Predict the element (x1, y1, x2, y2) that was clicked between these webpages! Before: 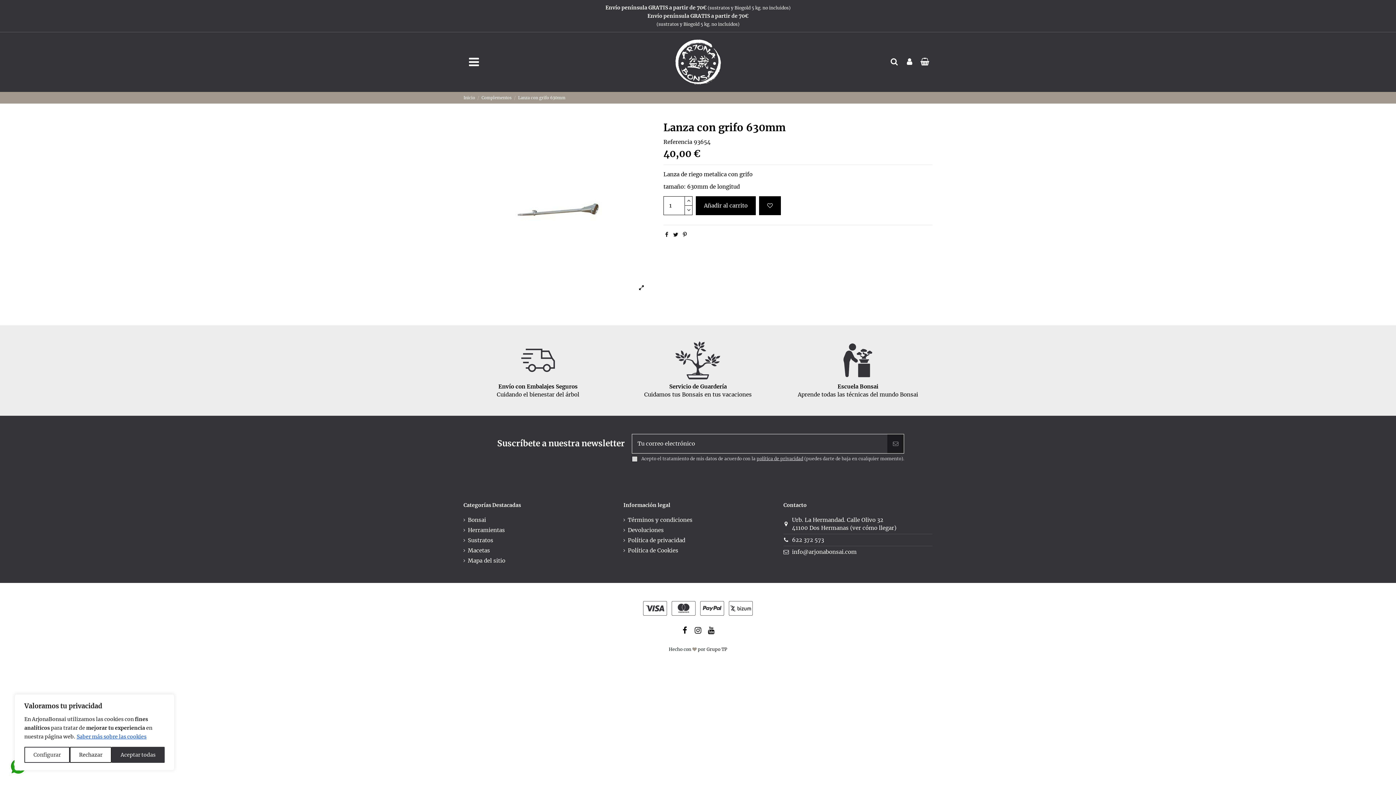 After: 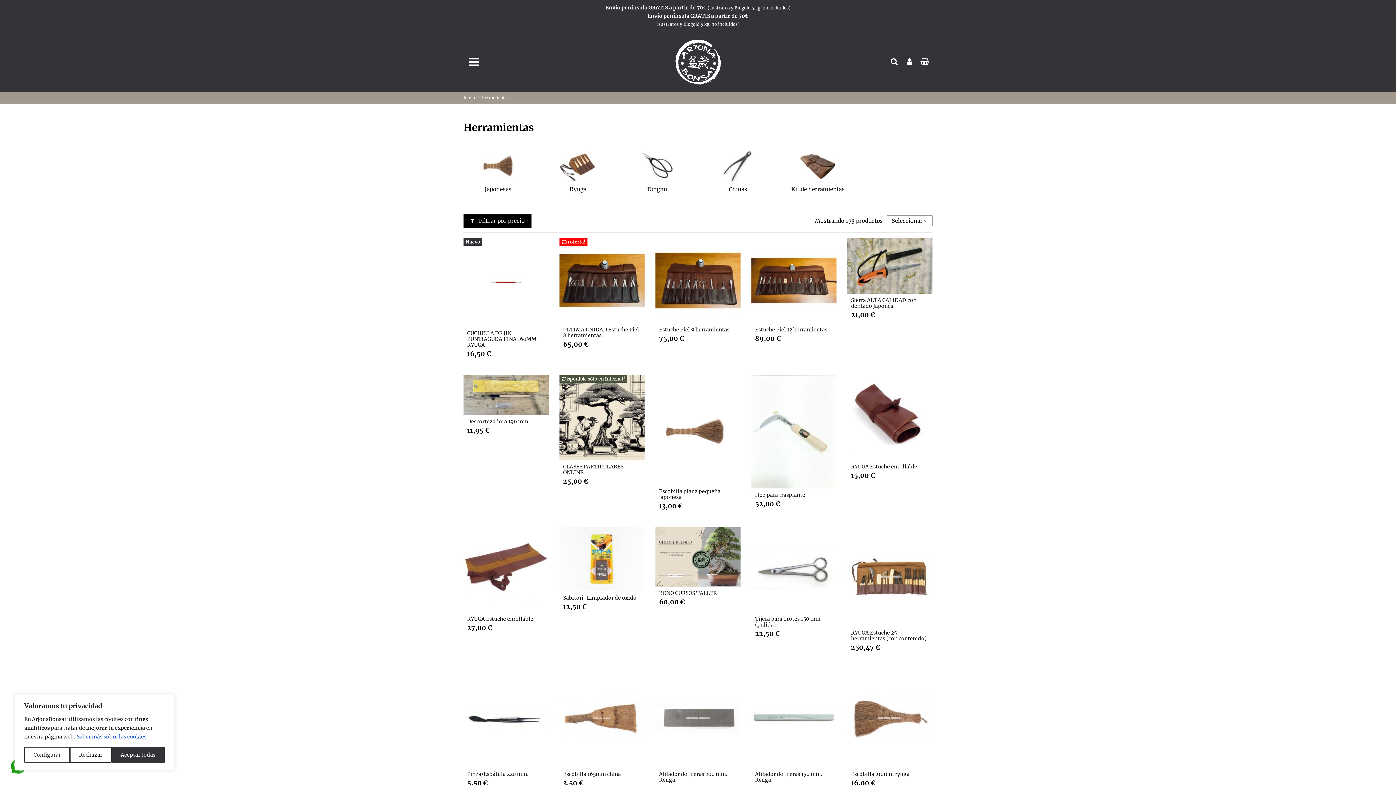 Action: bbox: (463, 526, 505, 534) label: Herramientas